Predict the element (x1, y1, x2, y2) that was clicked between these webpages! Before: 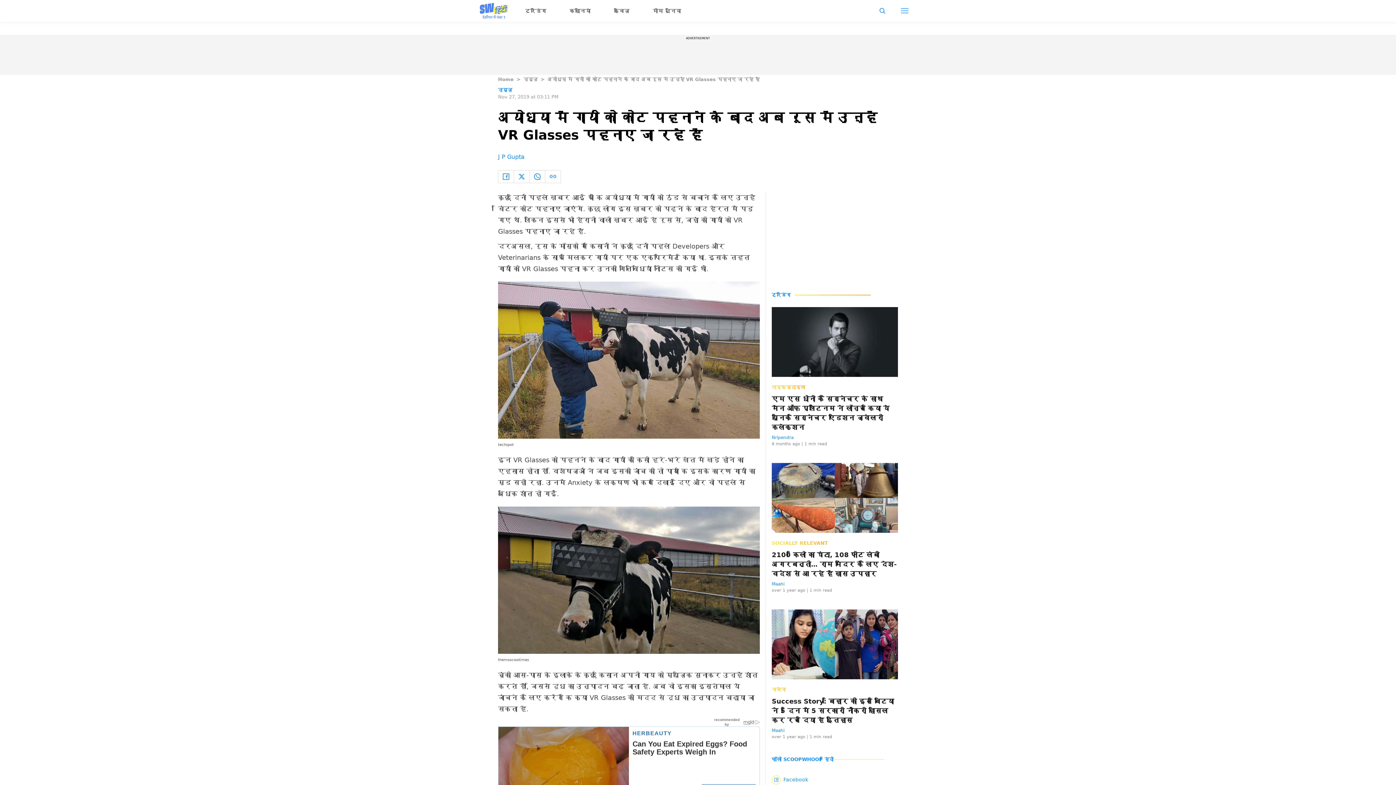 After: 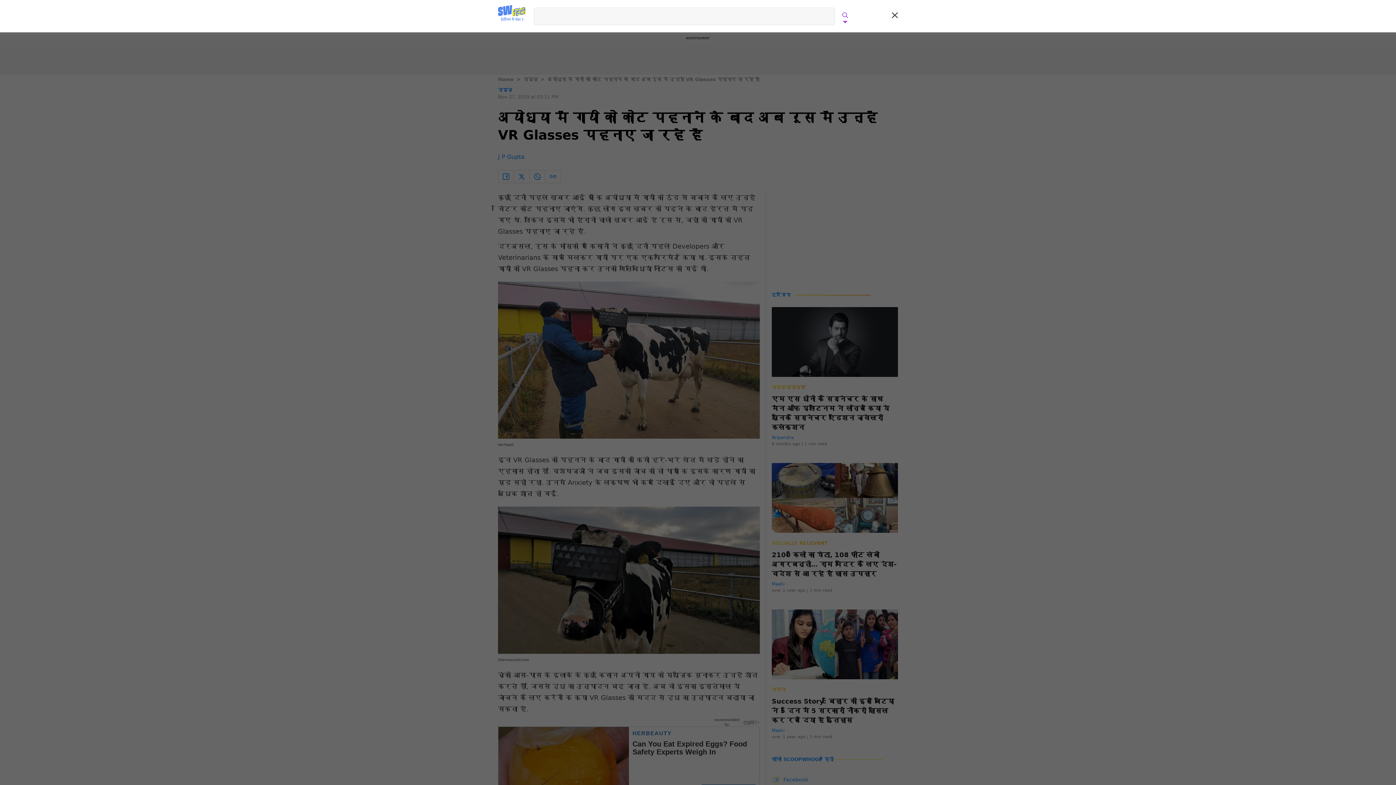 Action: bbox: (873, 2, 891, 19)